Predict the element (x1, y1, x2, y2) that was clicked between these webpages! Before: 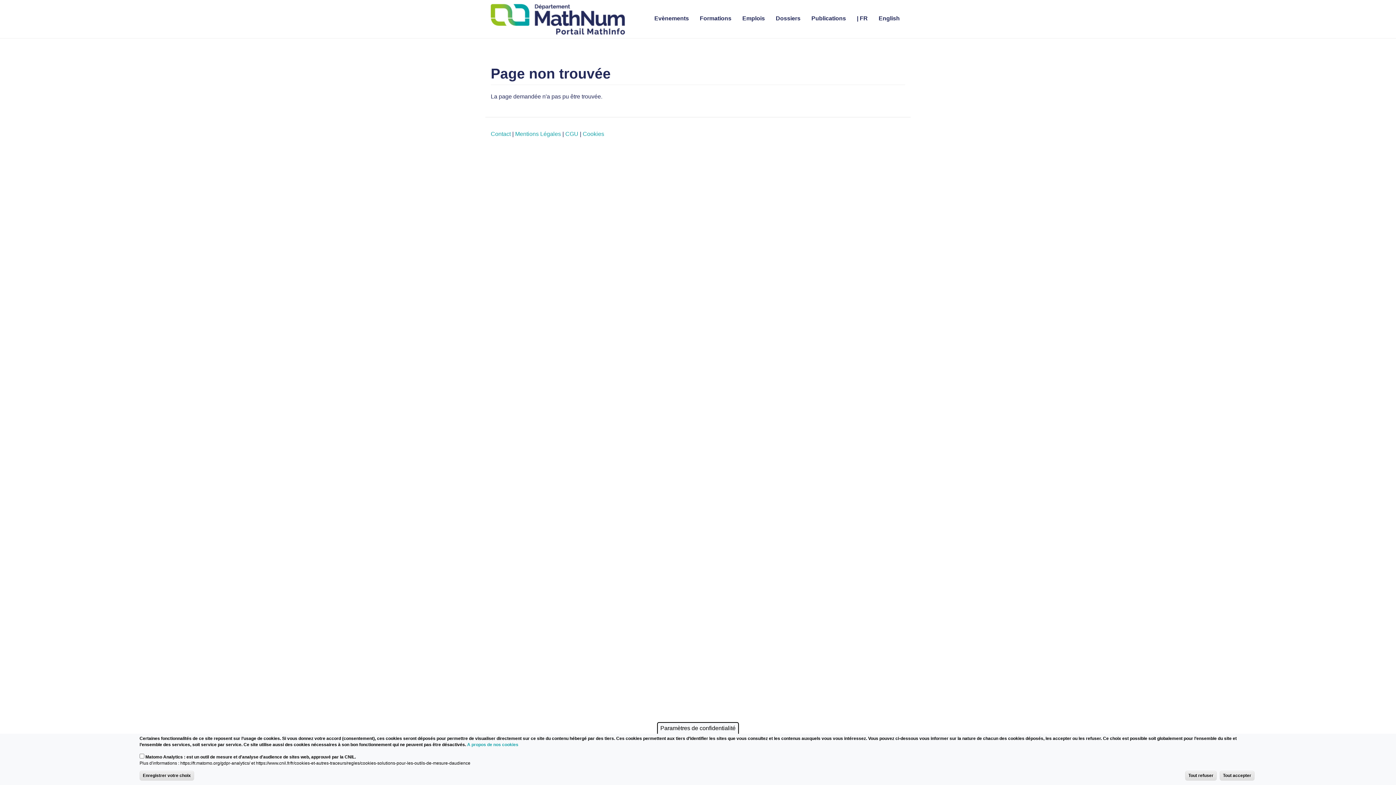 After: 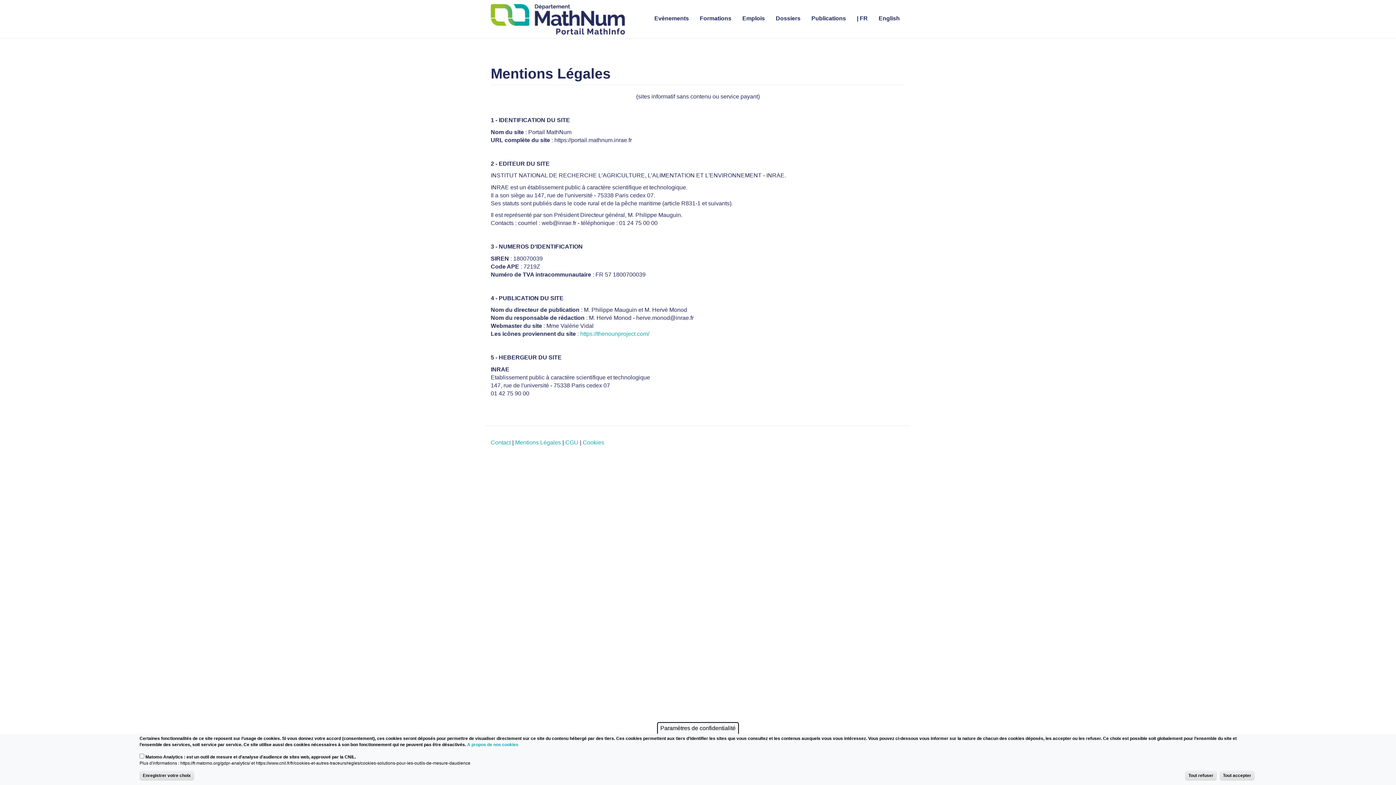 Action: label: Mentions Légales bbox: (515, 130, 561, 137)